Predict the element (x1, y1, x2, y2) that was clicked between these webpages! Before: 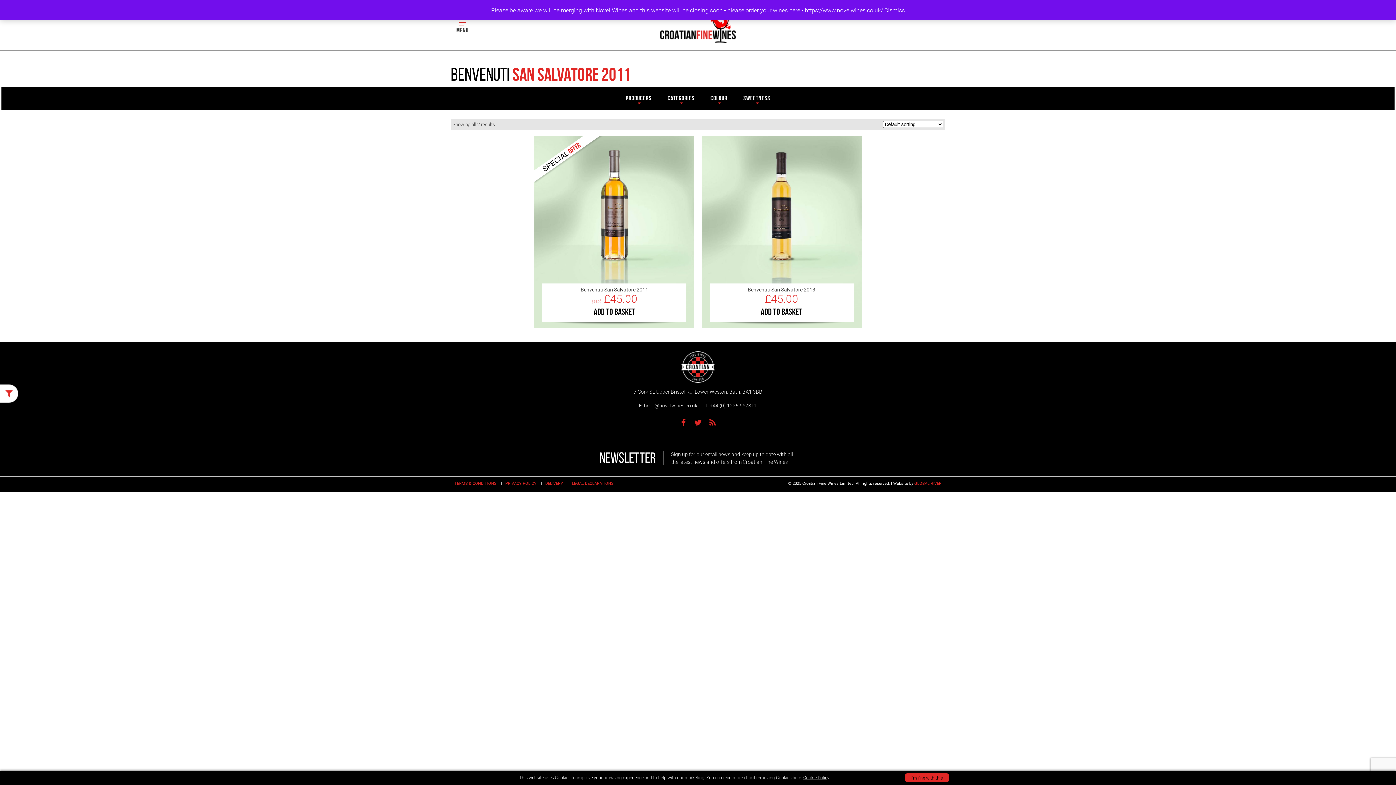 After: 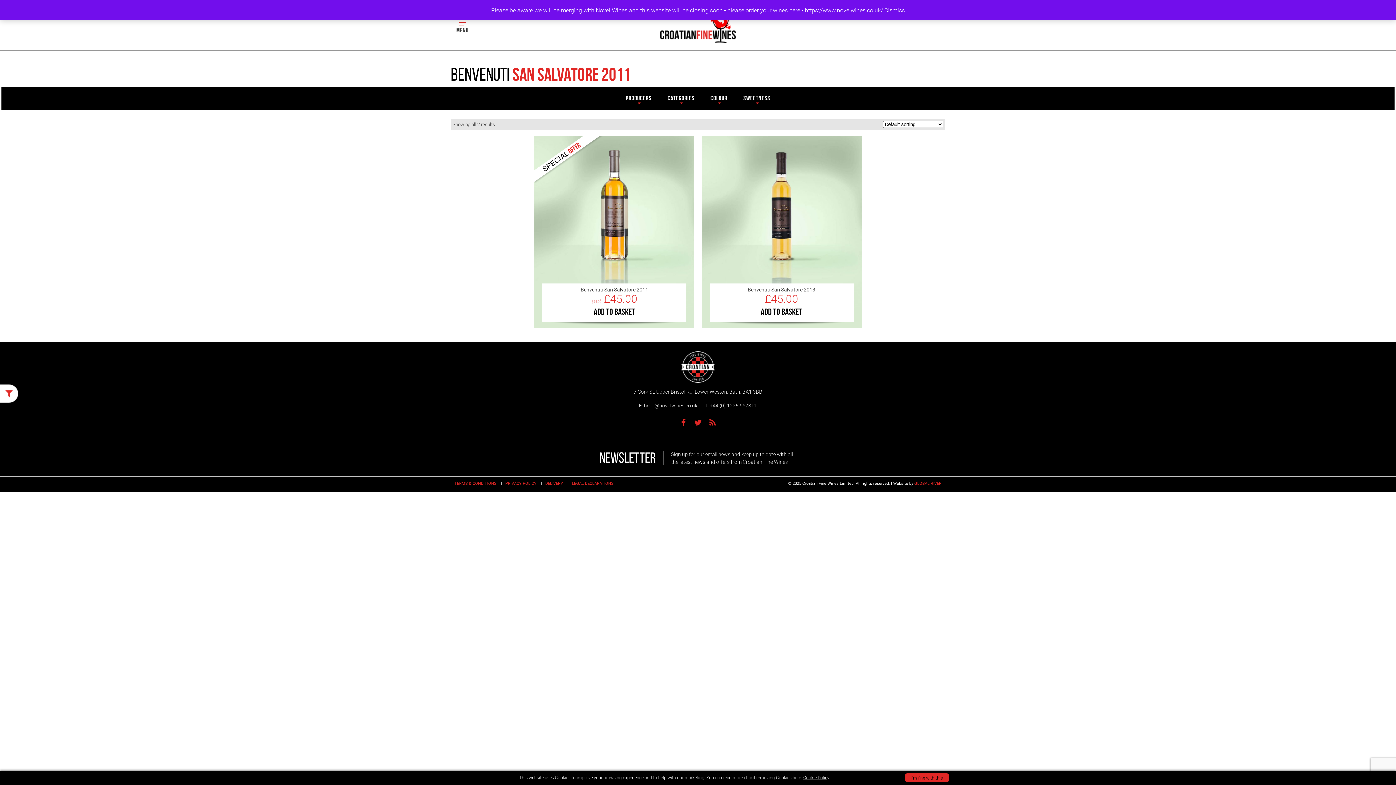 Action: label: +44 (0) 1225 667311 bbox: (710, 402, 757, 409)